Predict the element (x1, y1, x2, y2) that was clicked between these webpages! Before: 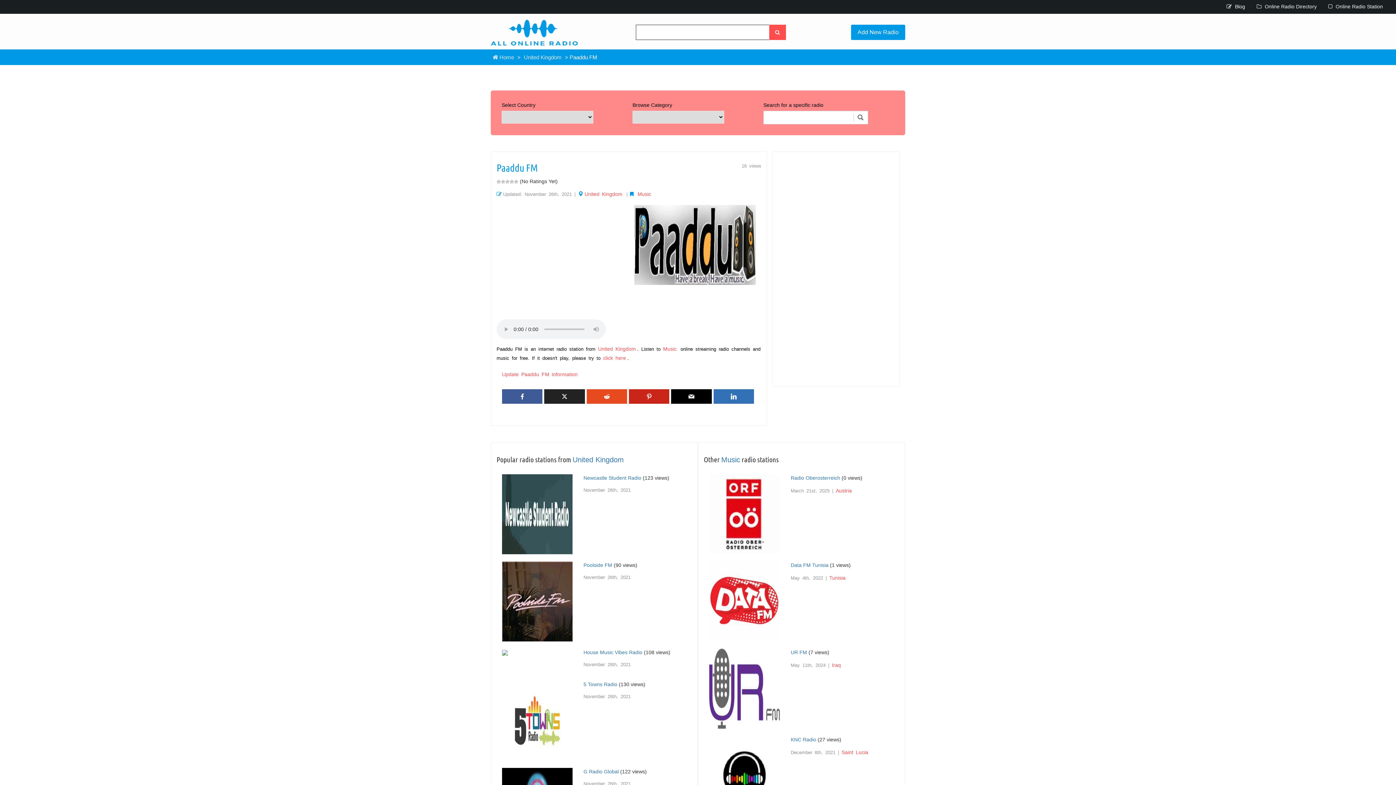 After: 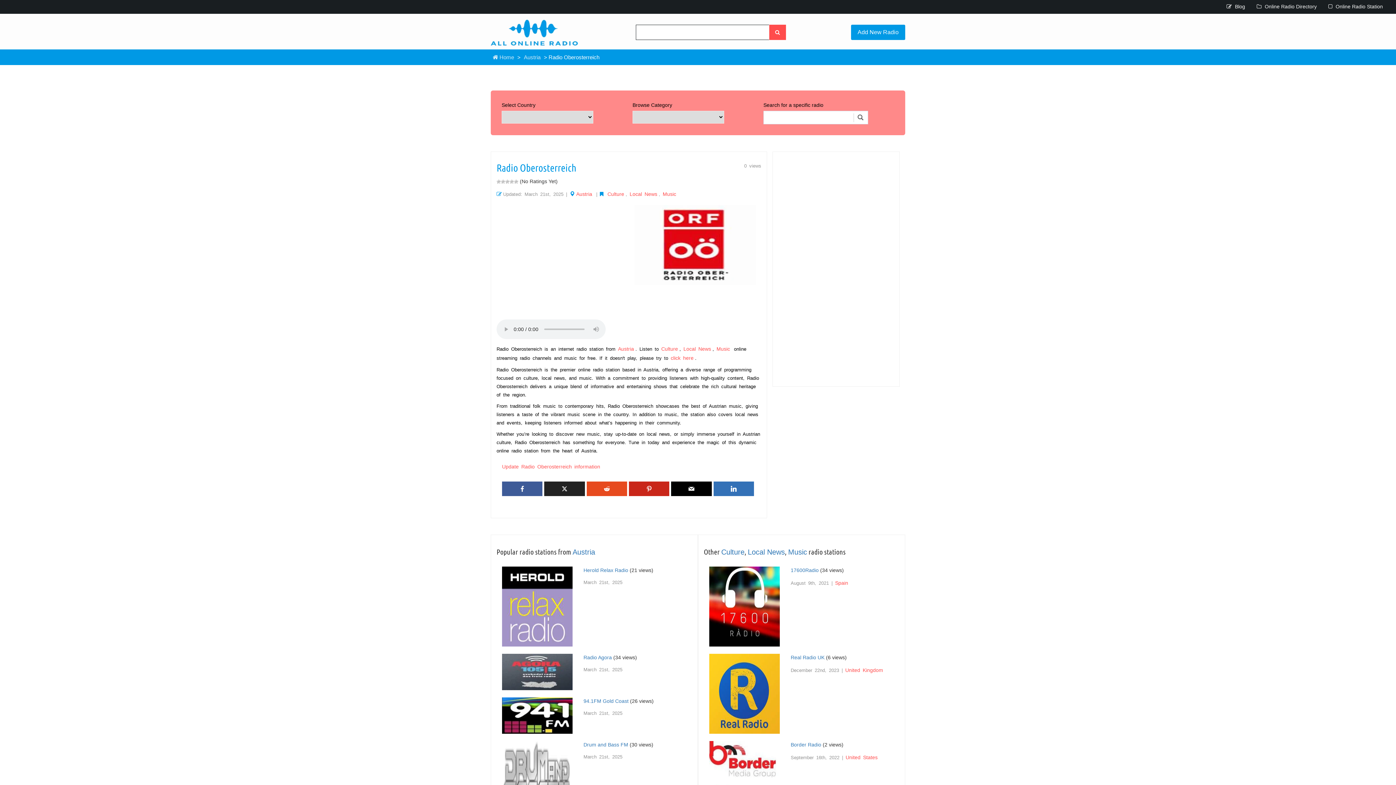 Action: bbox: (709, 511, 780, 516)